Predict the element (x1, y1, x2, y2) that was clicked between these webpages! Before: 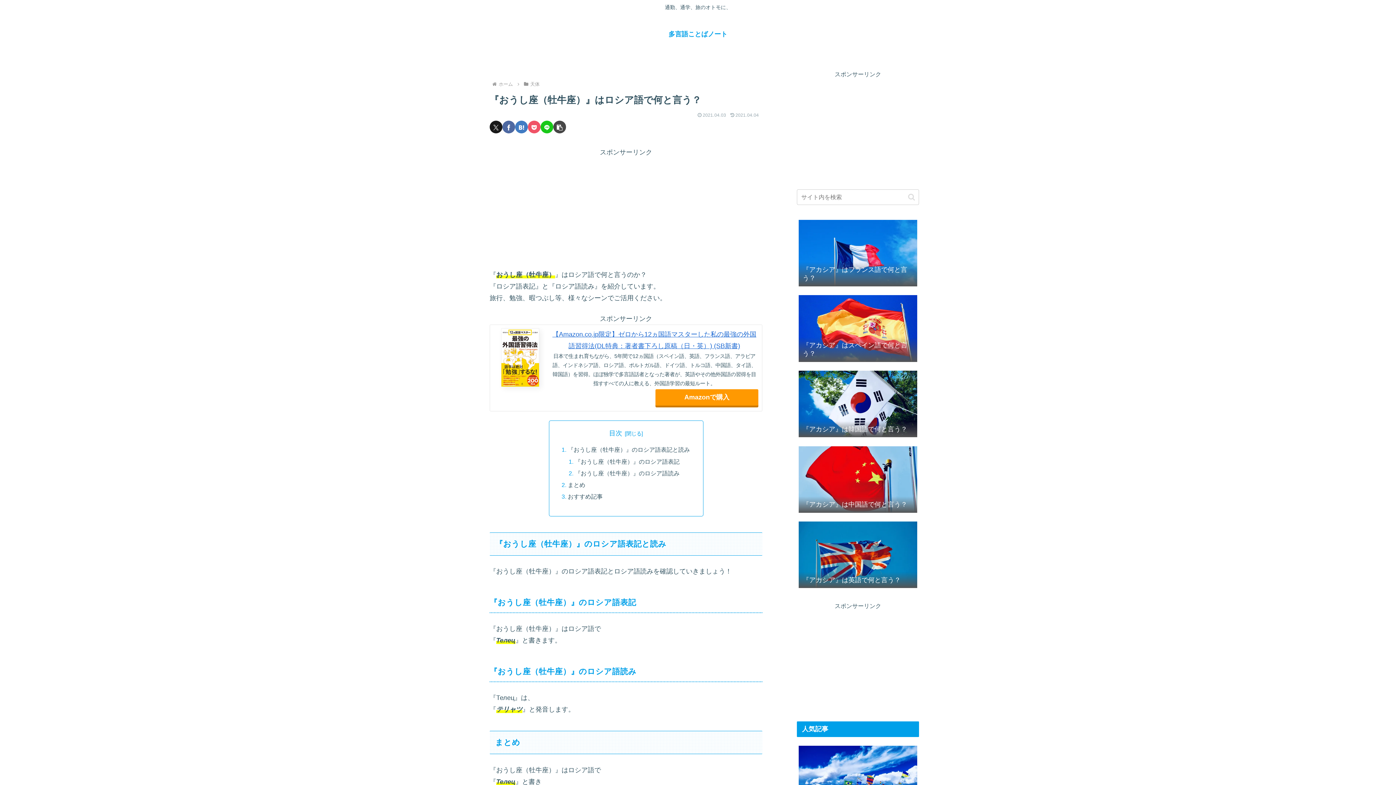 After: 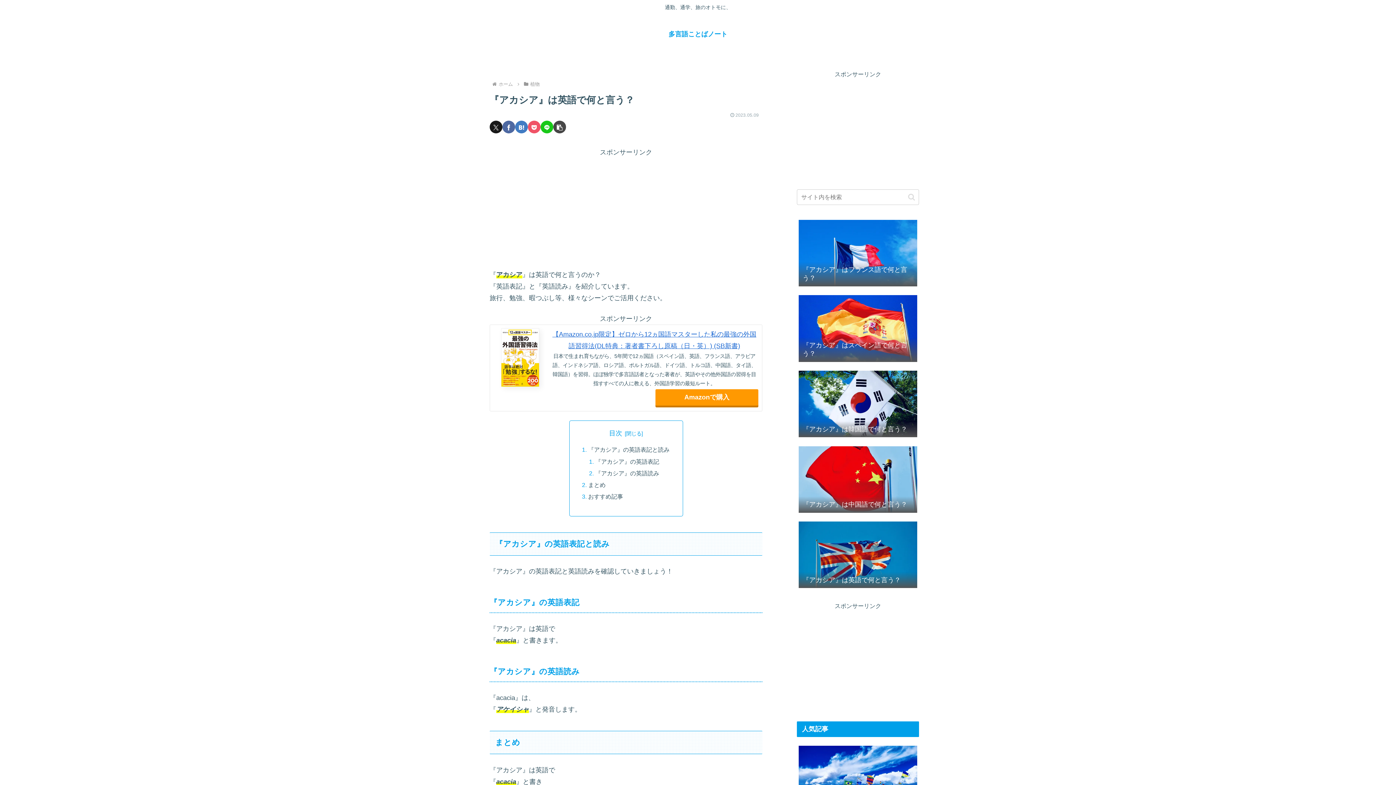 Action: label: 『アカシア』は英語で何と言う？ bbox: (797, 518, 919, 592)